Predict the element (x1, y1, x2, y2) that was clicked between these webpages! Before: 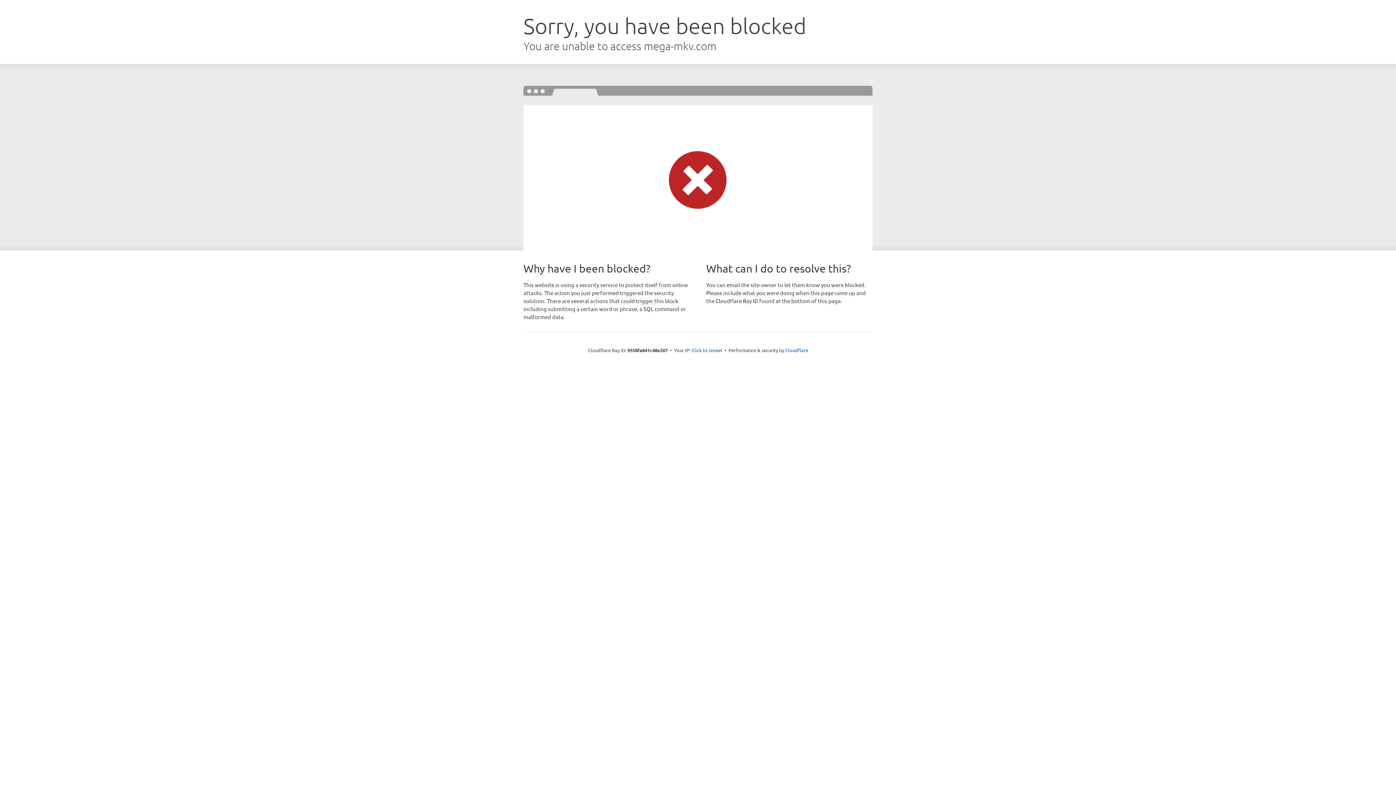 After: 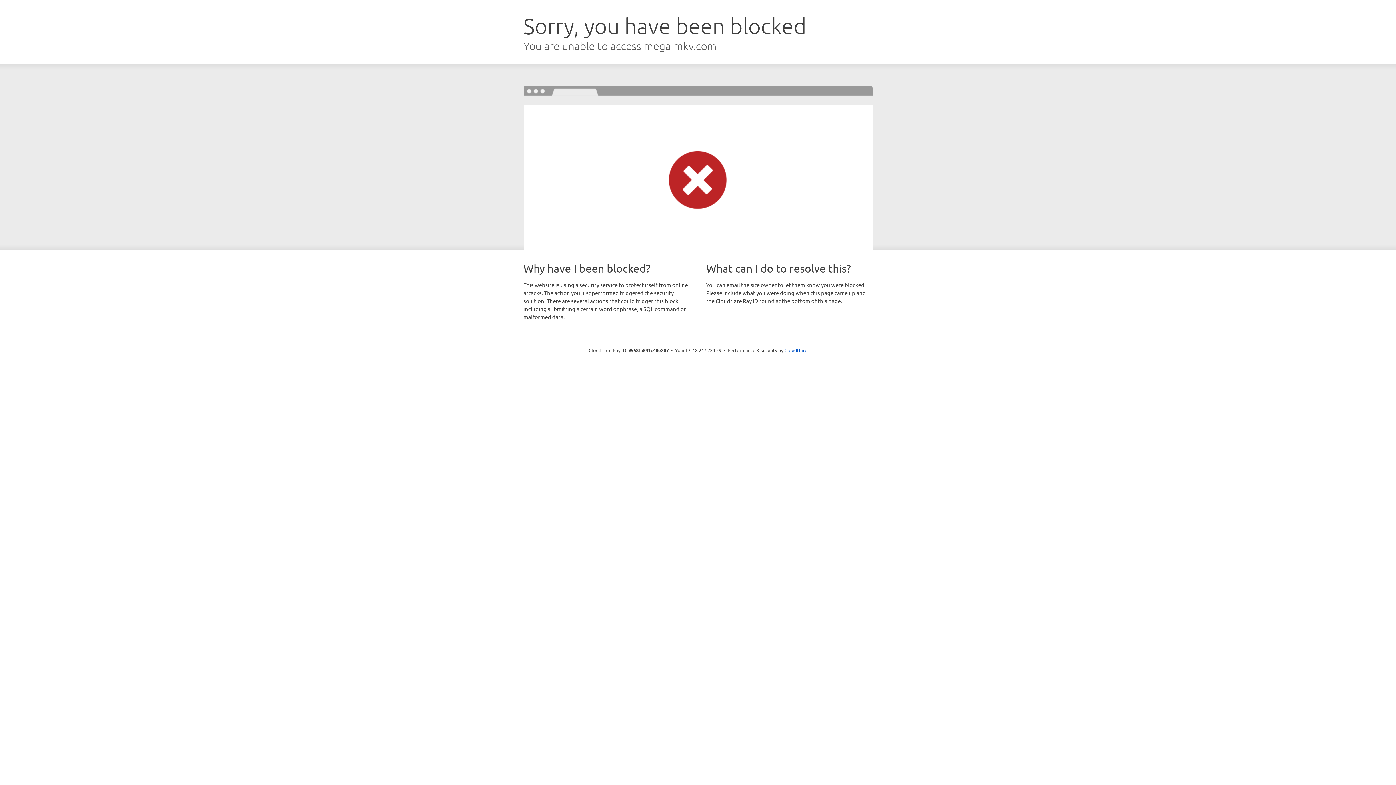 Action: bbox: (691, 346, 722, 353) label: Click to reveal